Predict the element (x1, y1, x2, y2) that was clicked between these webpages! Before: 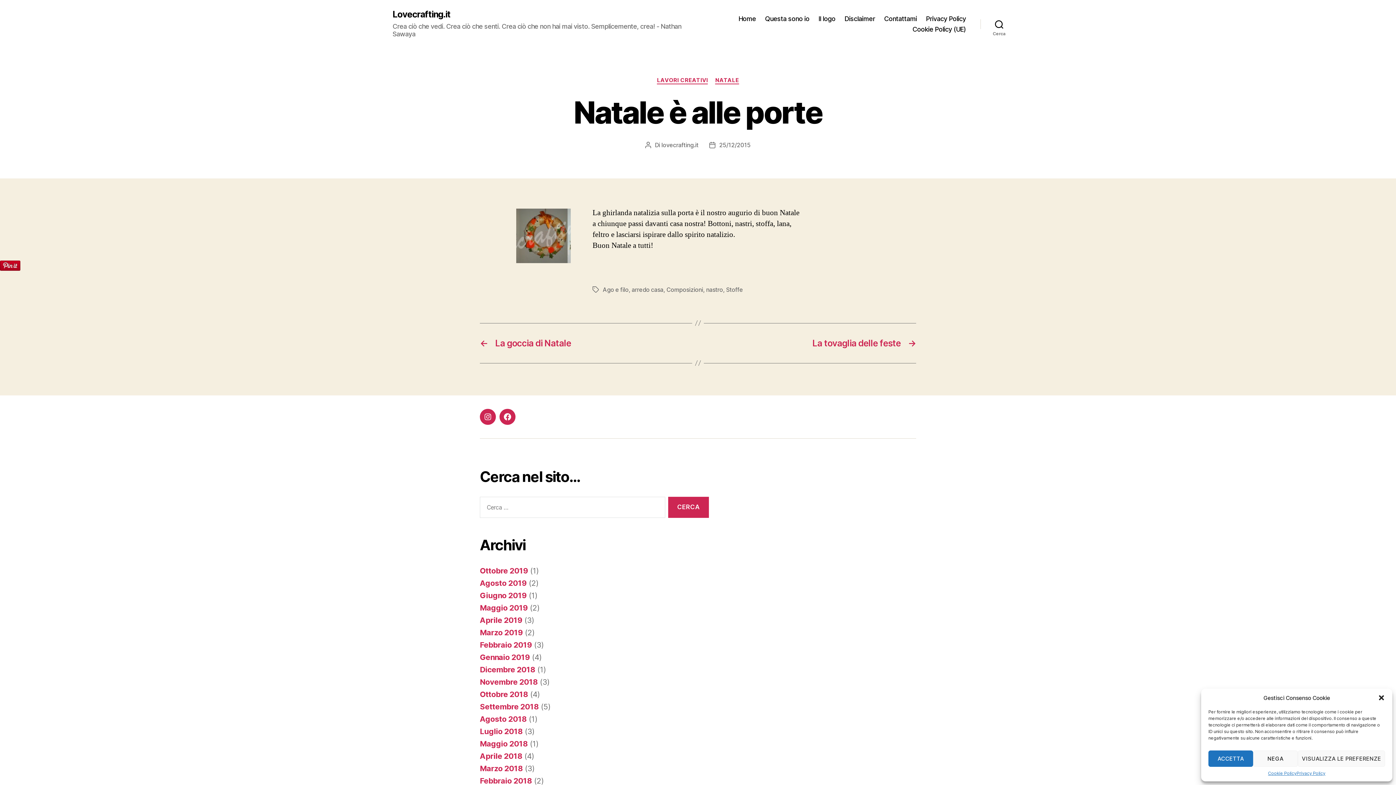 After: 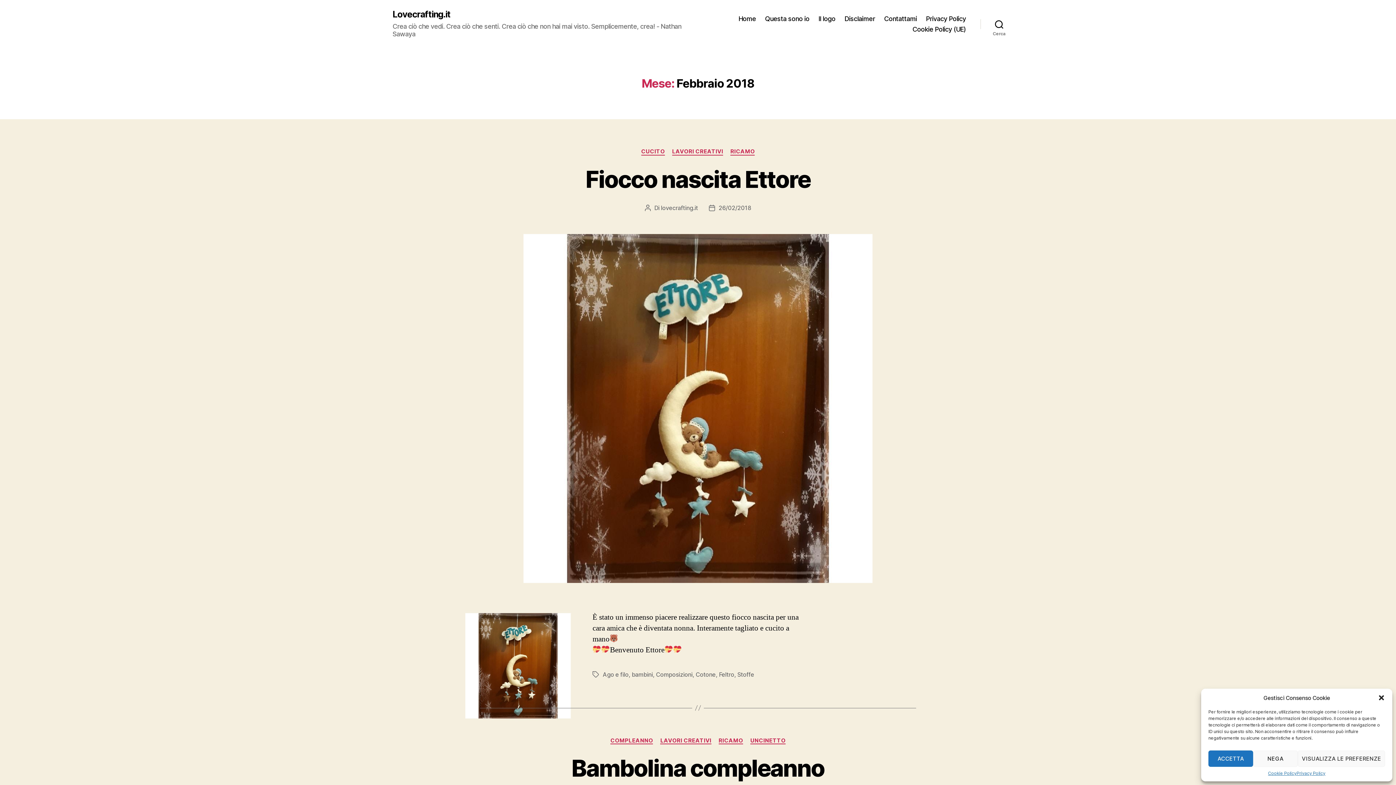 Action: label: Febbraio 2018 bbox: (480, 776, 532, 785)